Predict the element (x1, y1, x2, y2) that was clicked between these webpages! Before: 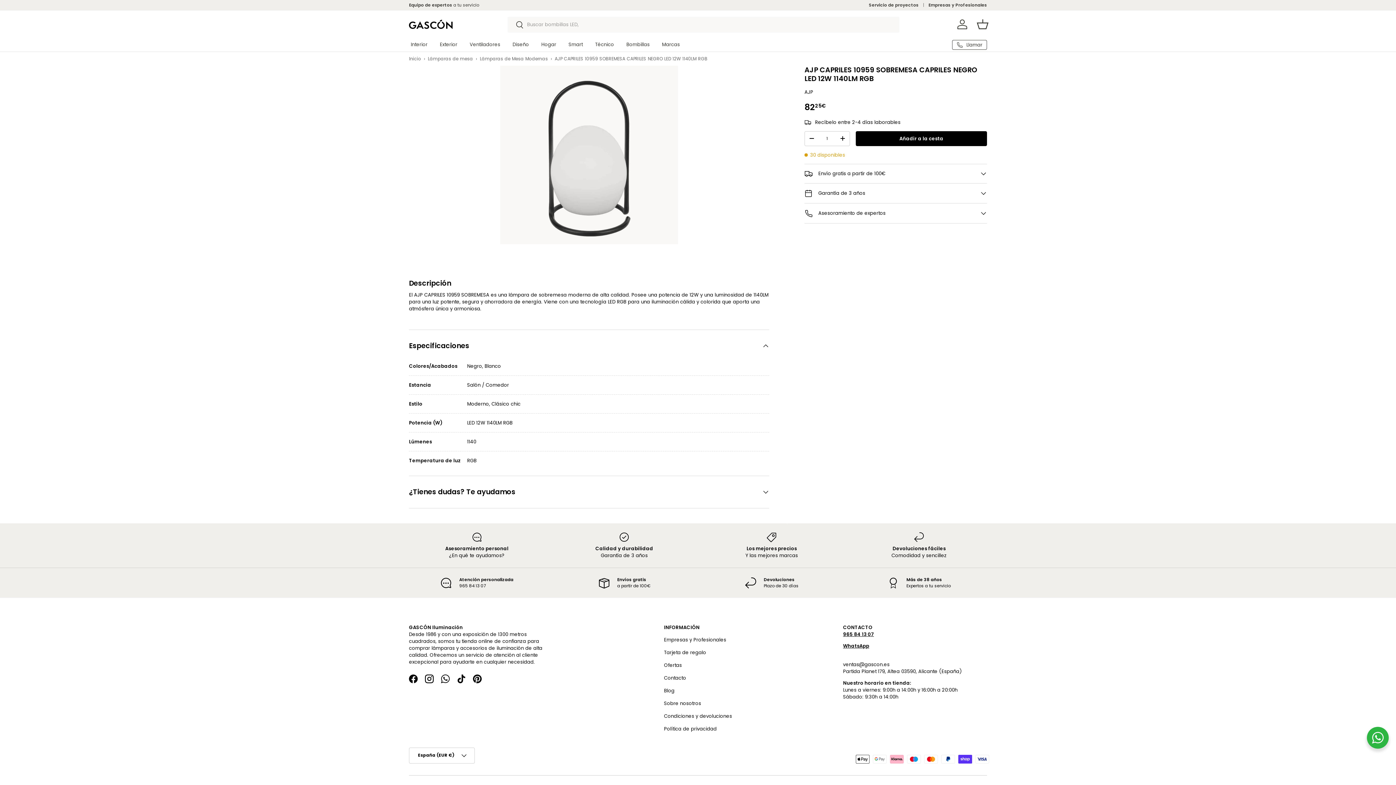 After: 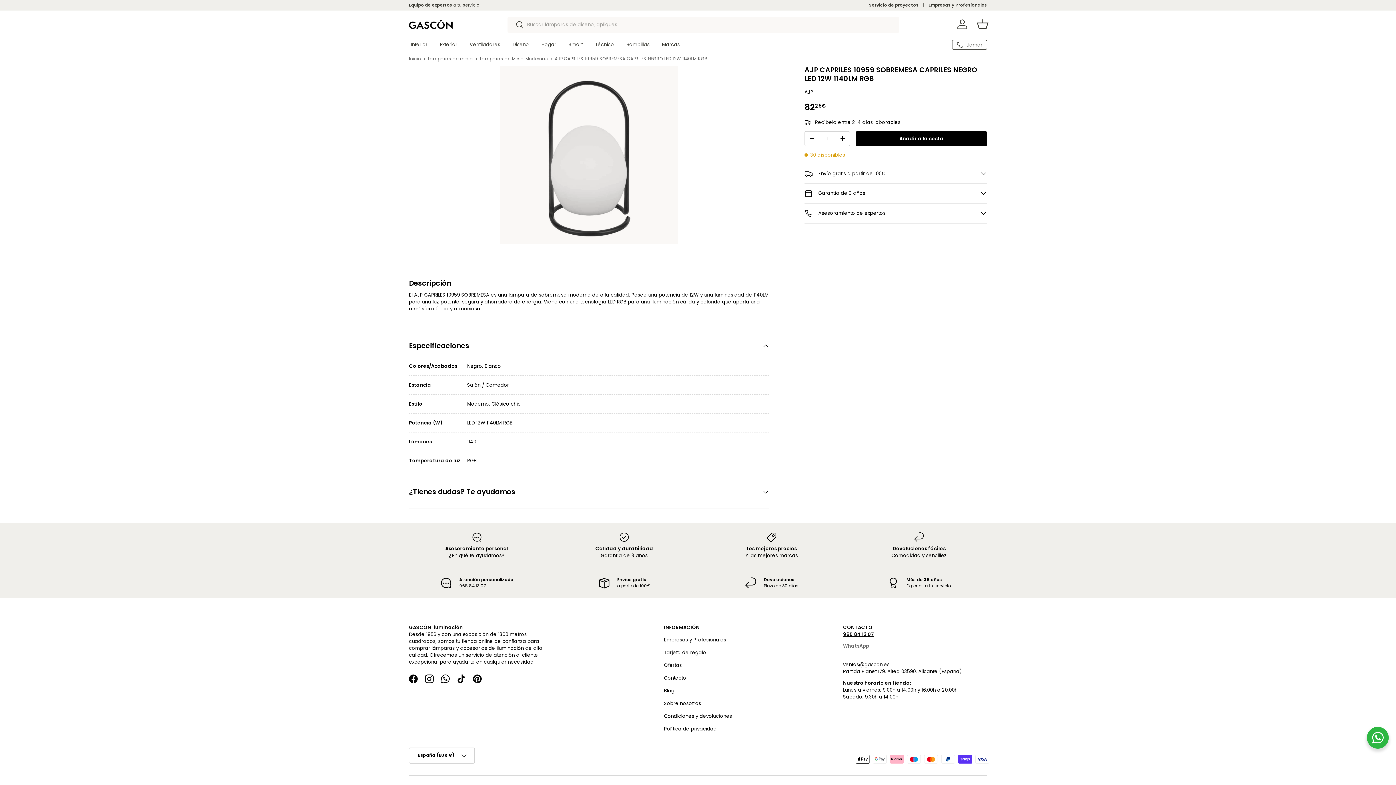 Action: label: WhatsApp bbox: (843, 642, 869, 649)